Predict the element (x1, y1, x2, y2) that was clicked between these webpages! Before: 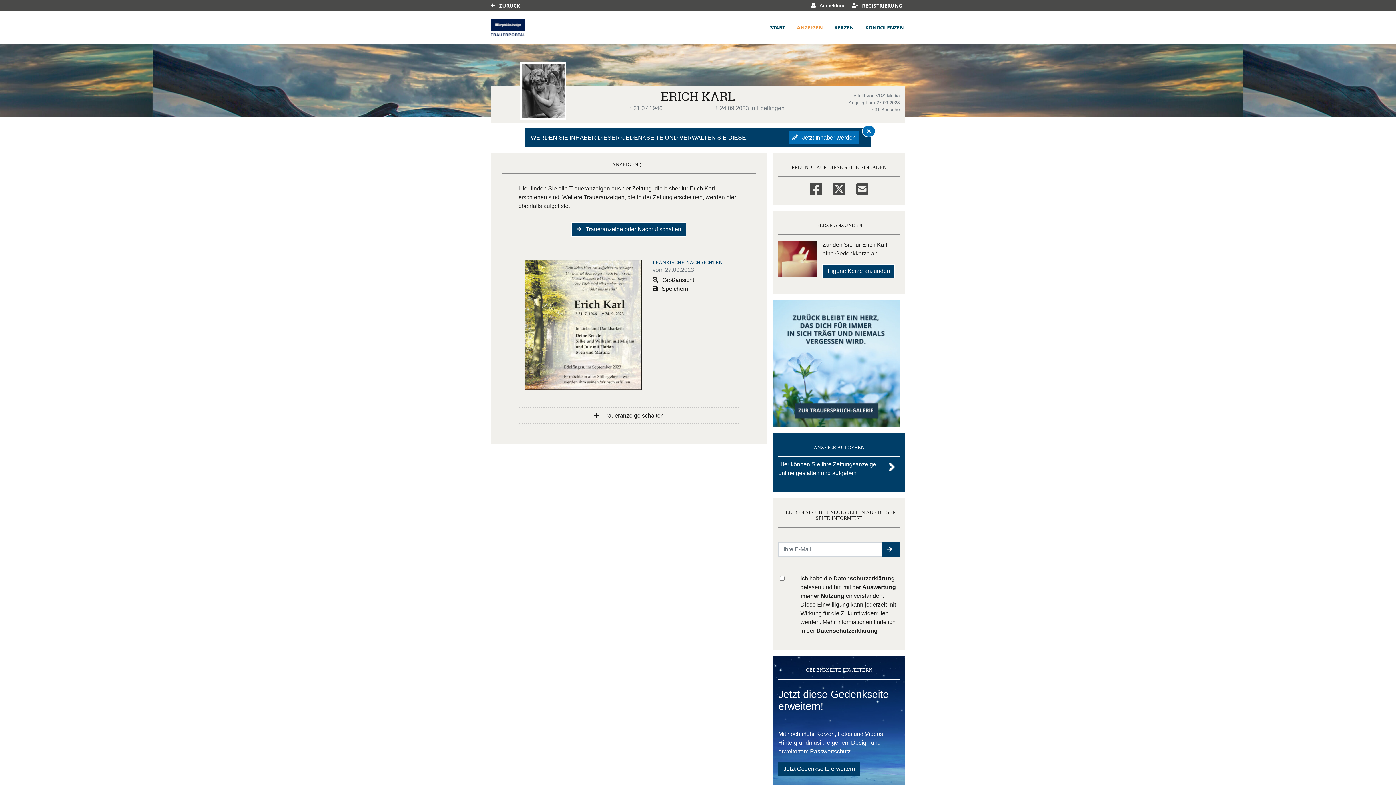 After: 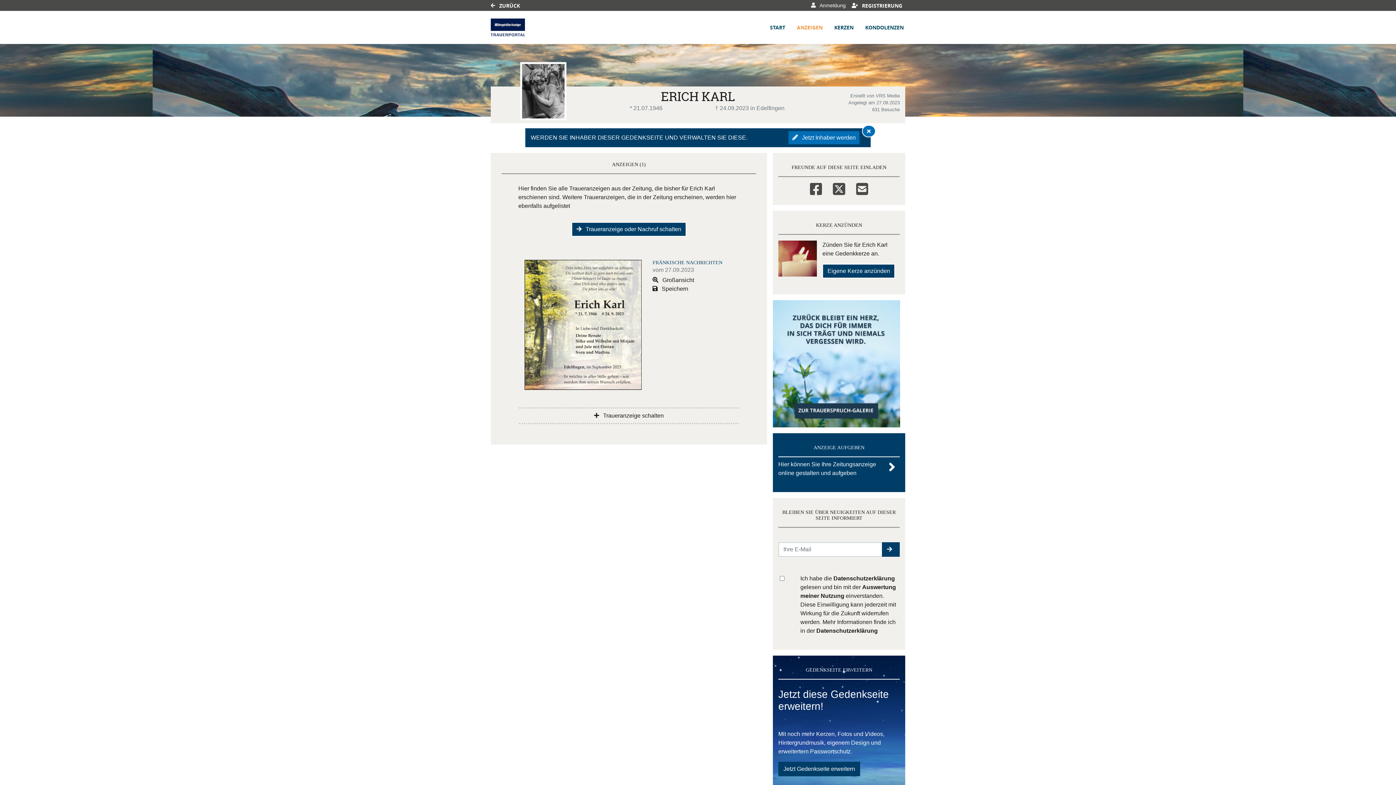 Action: bbox: (795, 22, 824, 32) label: ANZEIGEN